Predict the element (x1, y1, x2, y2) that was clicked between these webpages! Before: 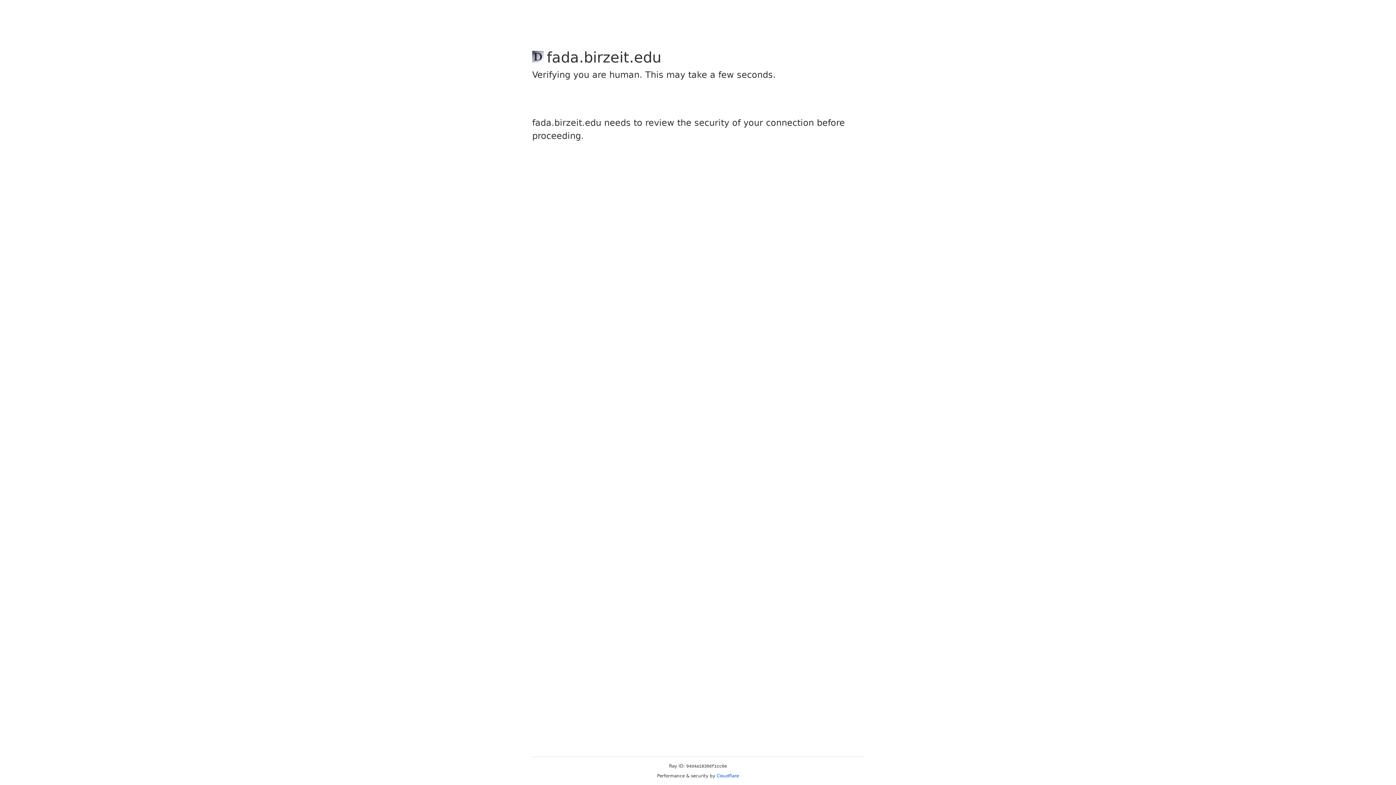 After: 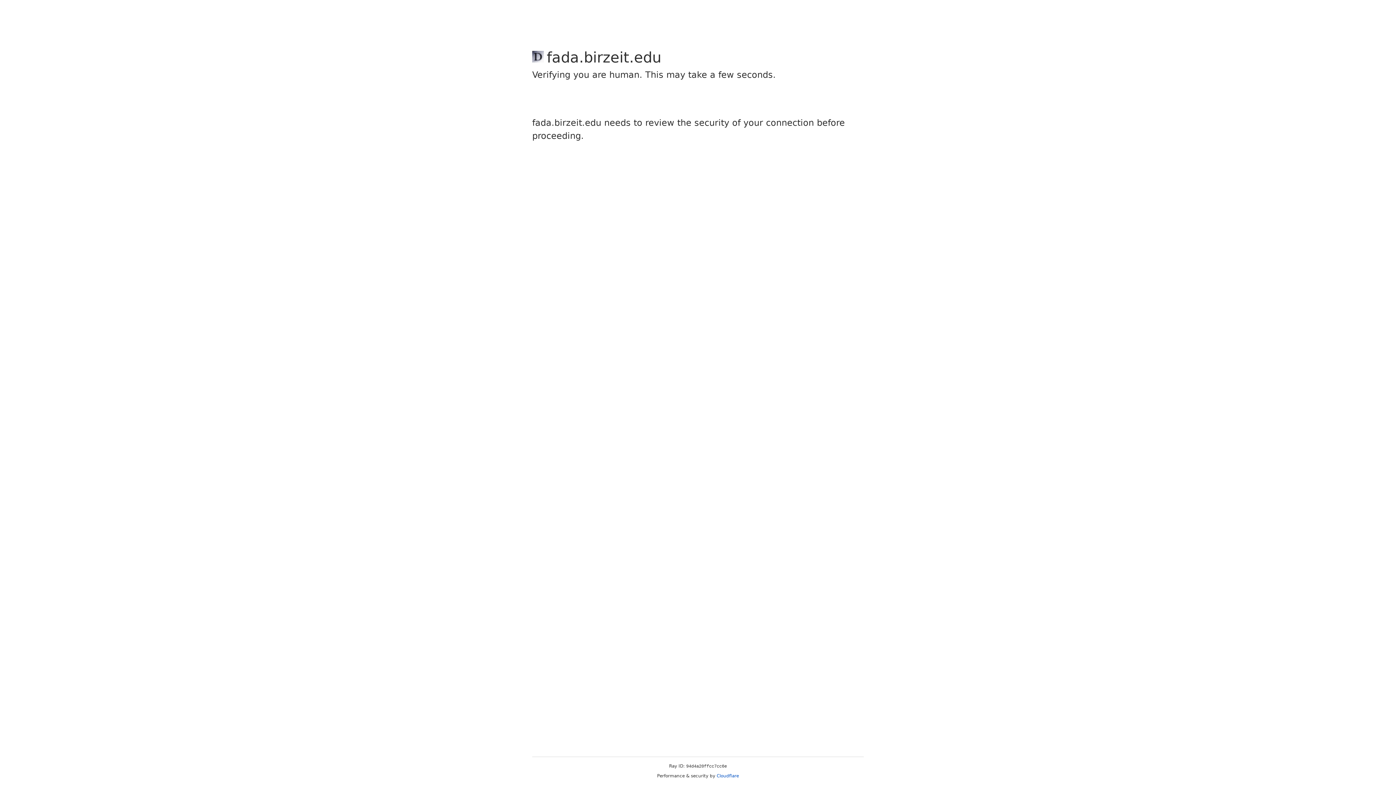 Action: bbox: (716, 773, 739, 778) label: Cloudflare